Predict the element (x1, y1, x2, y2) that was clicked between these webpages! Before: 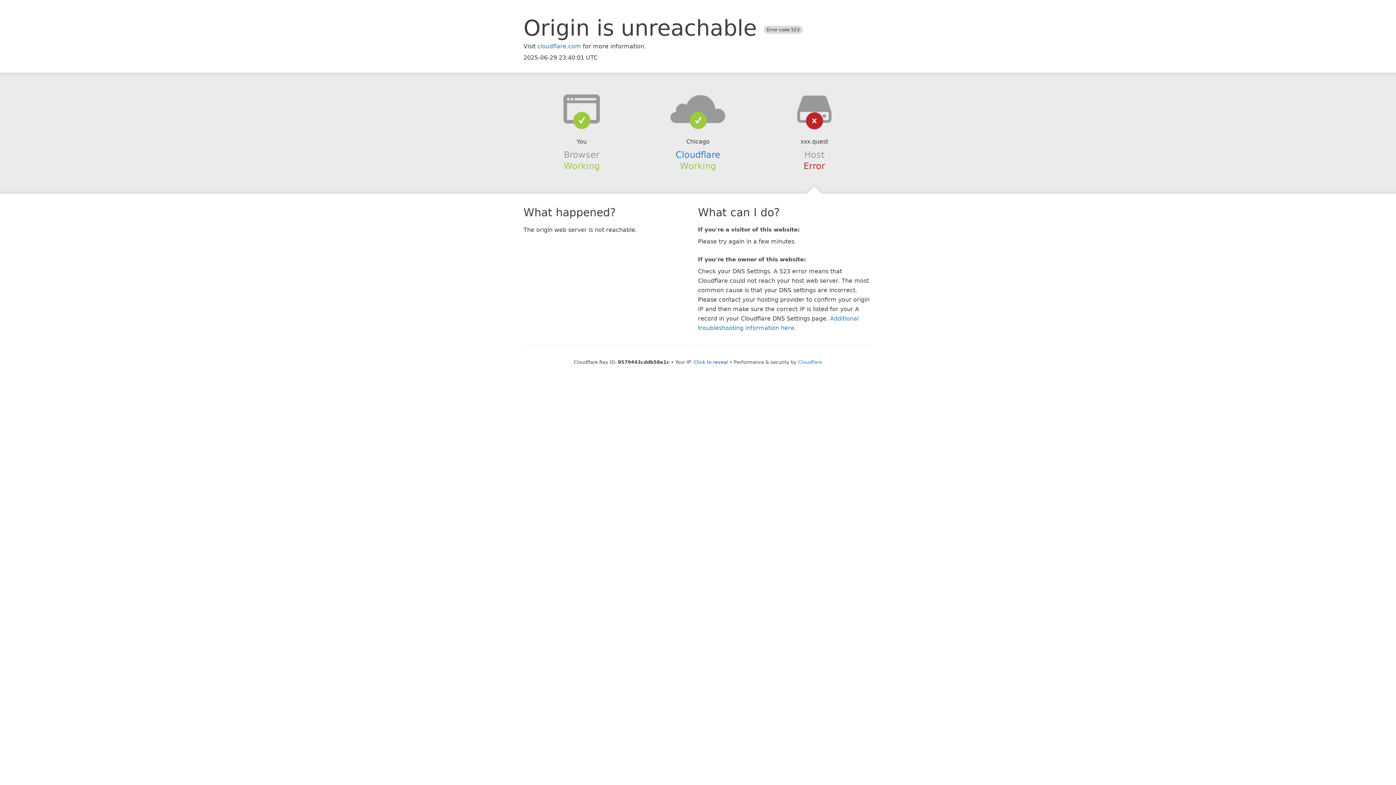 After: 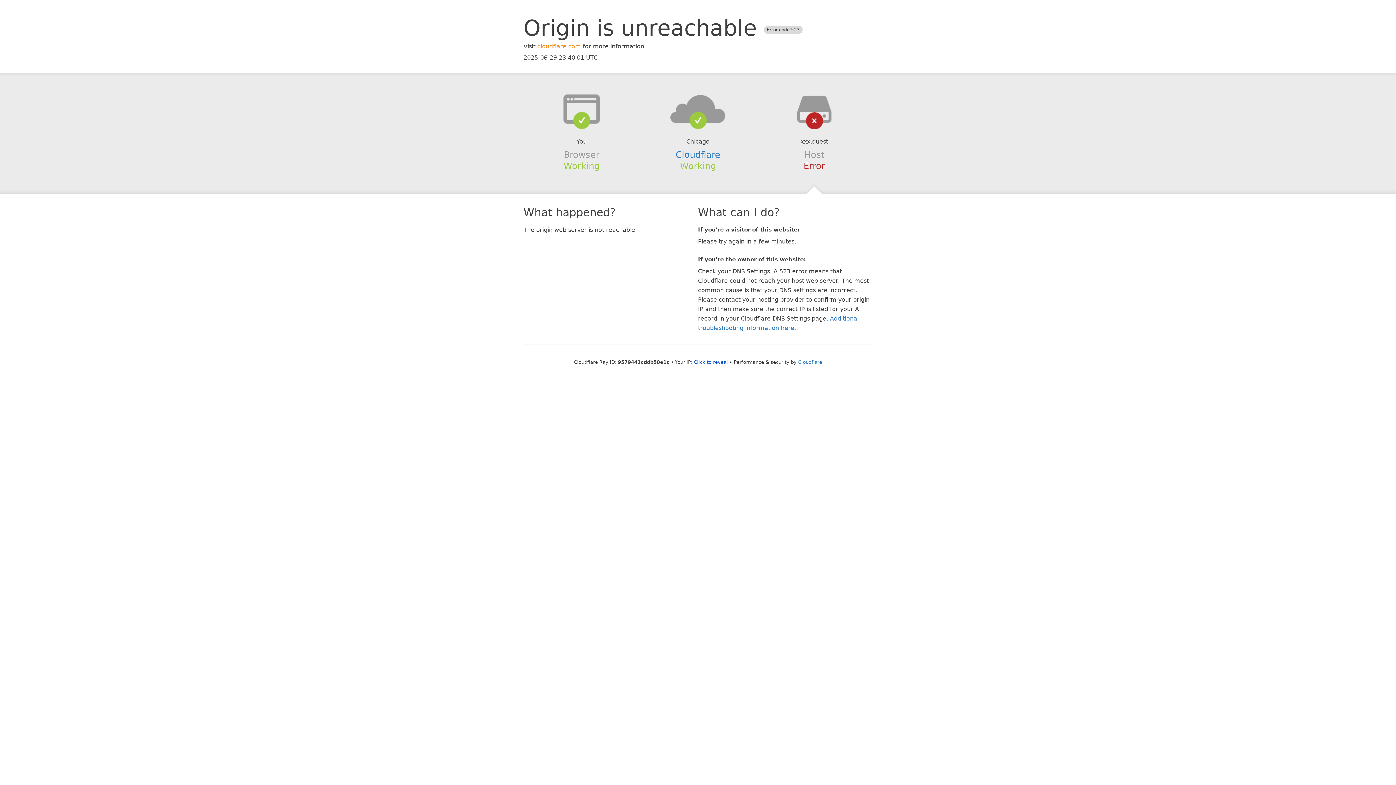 Action: bbox: (537, 42, 581, 49) label: cloudflare.com